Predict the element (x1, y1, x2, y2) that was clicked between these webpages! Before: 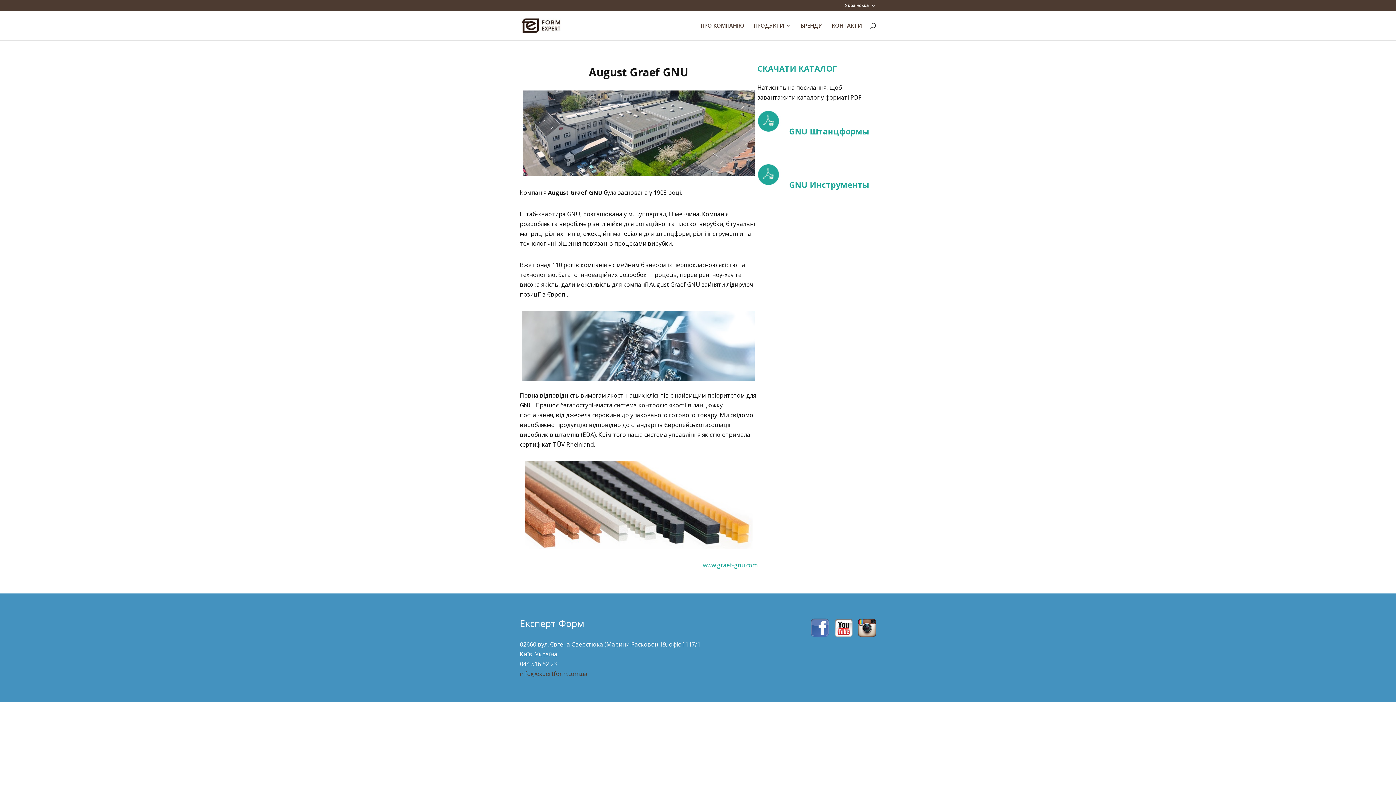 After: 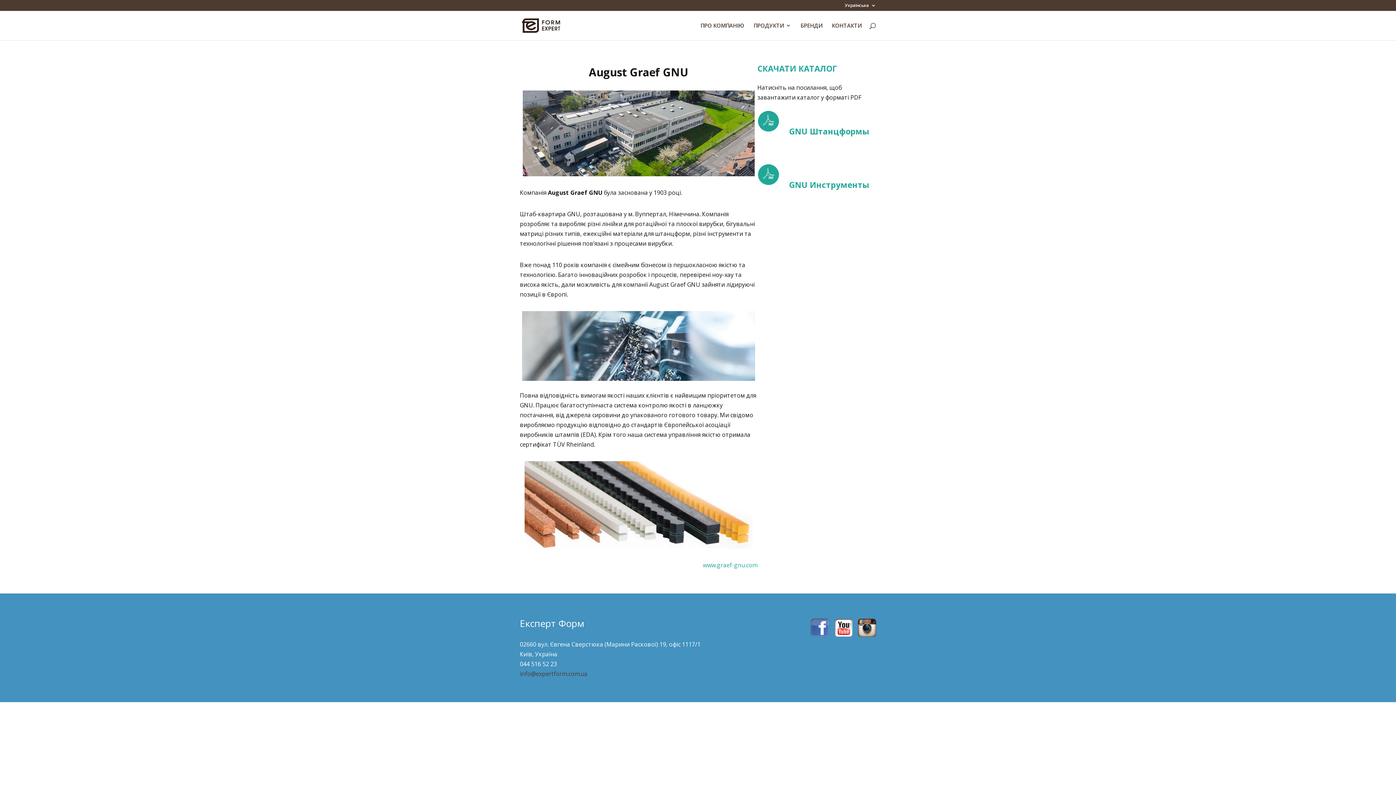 Action: bbox: (758, 146, 759, 154) label:  